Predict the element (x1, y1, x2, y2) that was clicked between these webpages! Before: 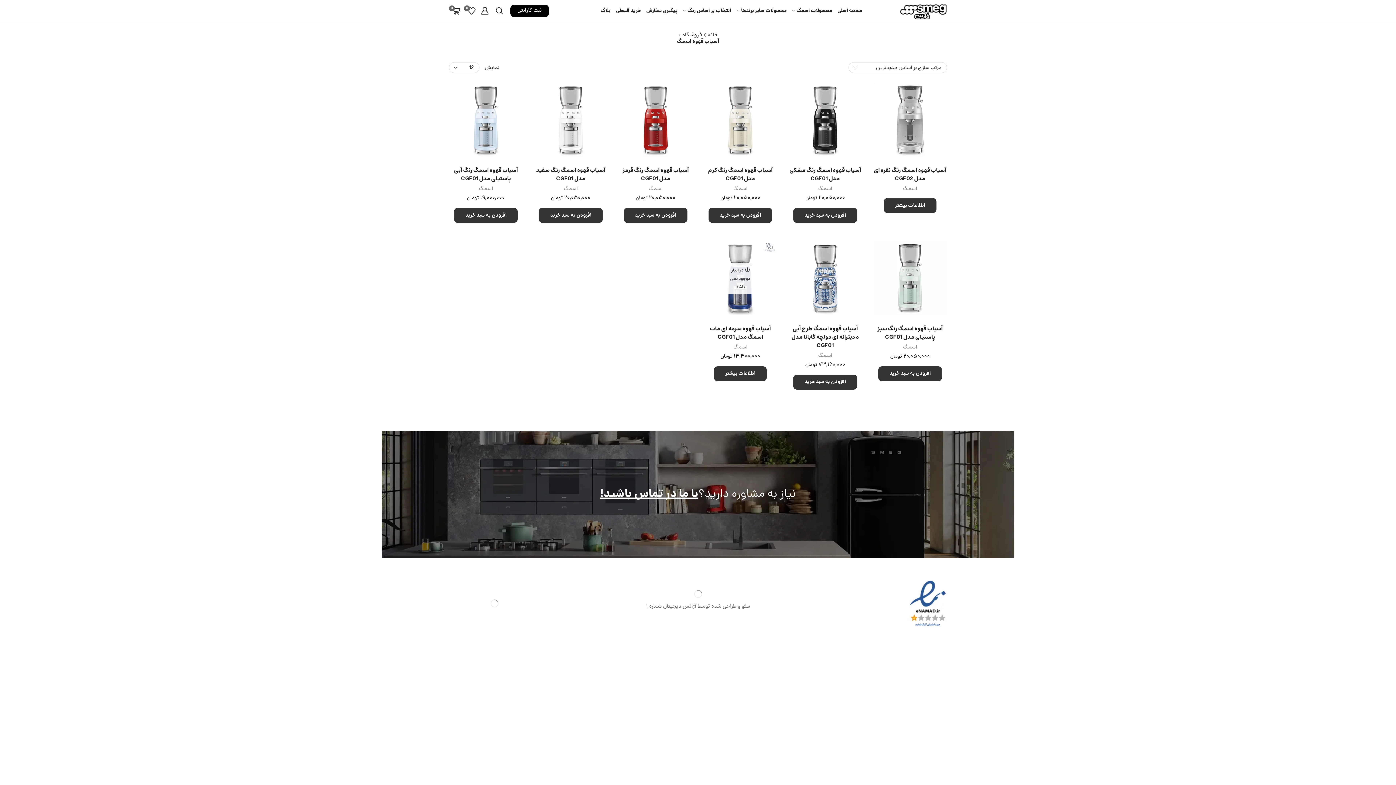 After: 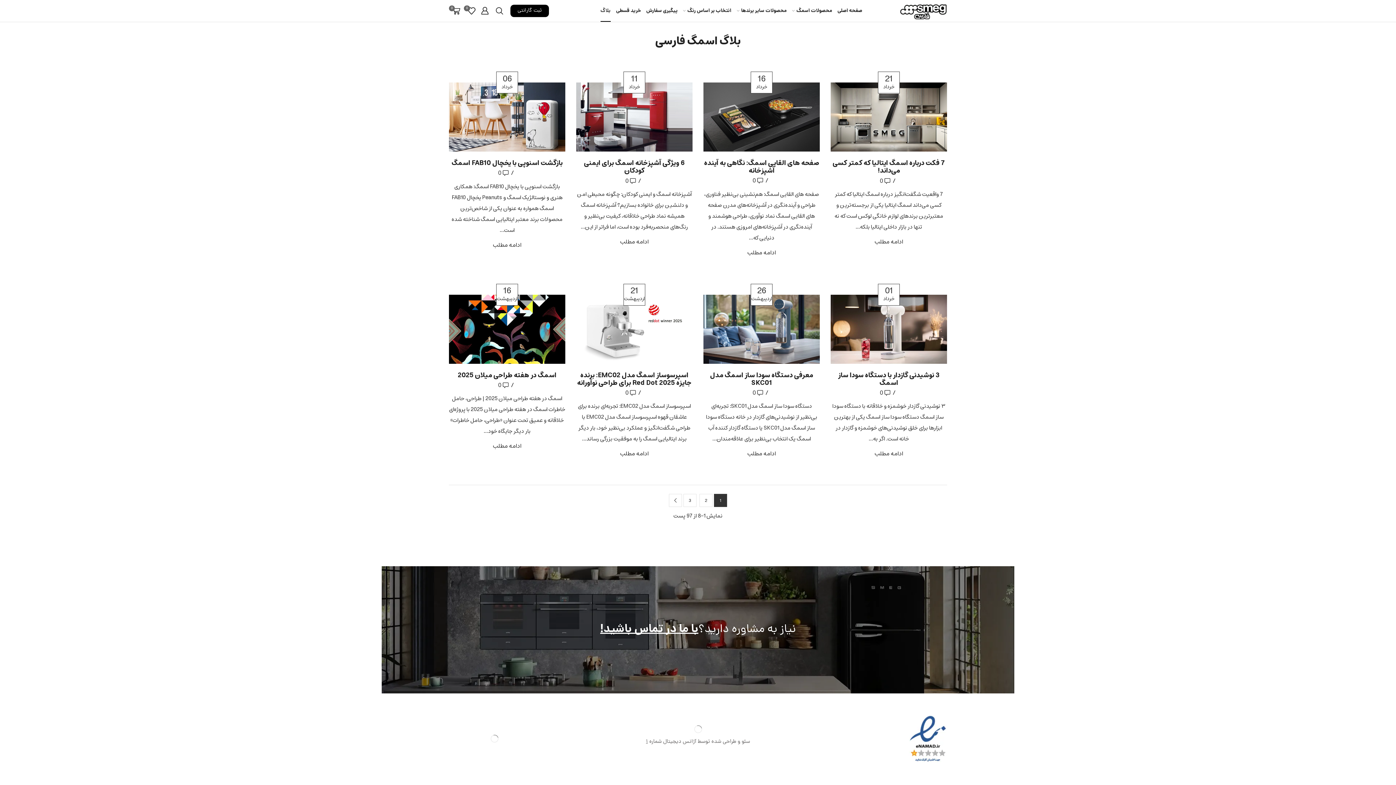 Action: bbox: (600, 0, 610, 21) label: بلاگ